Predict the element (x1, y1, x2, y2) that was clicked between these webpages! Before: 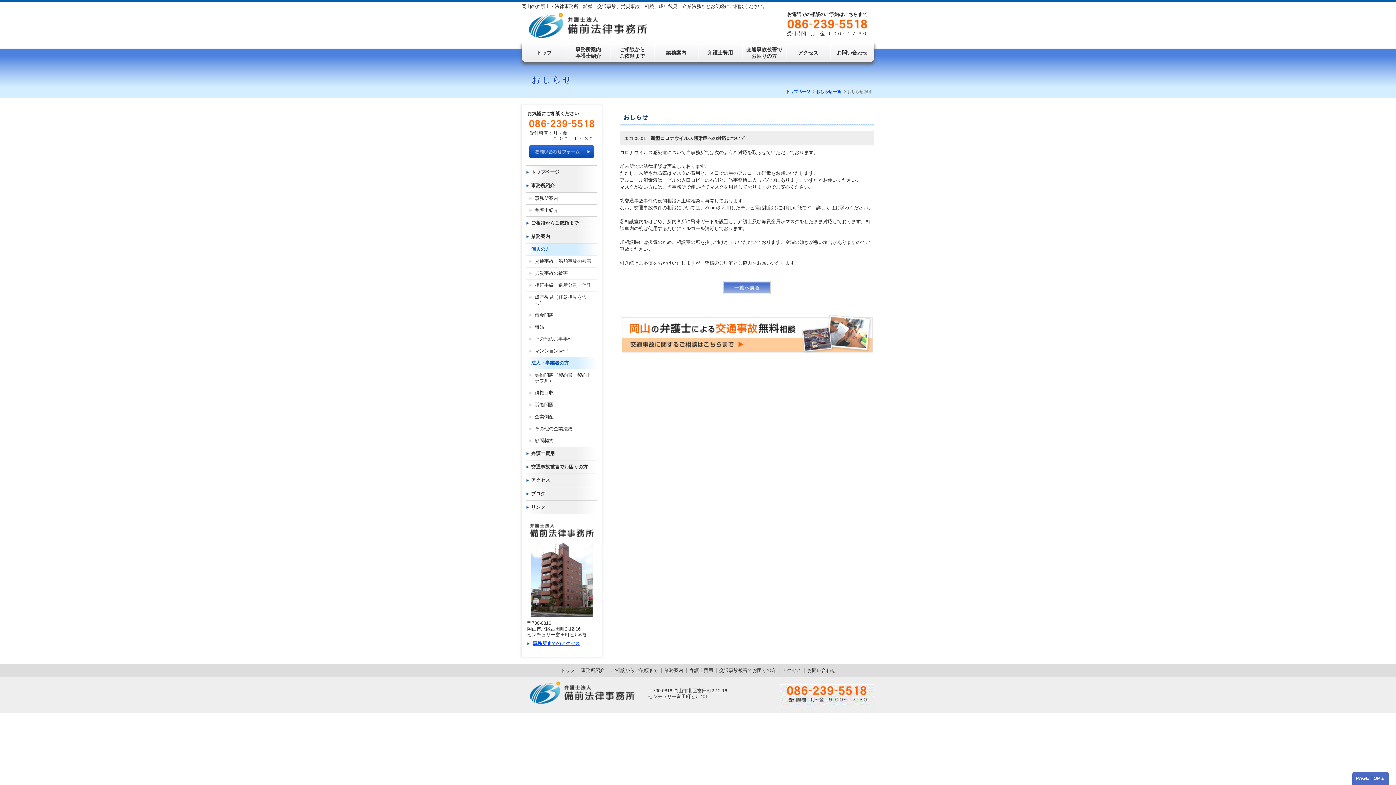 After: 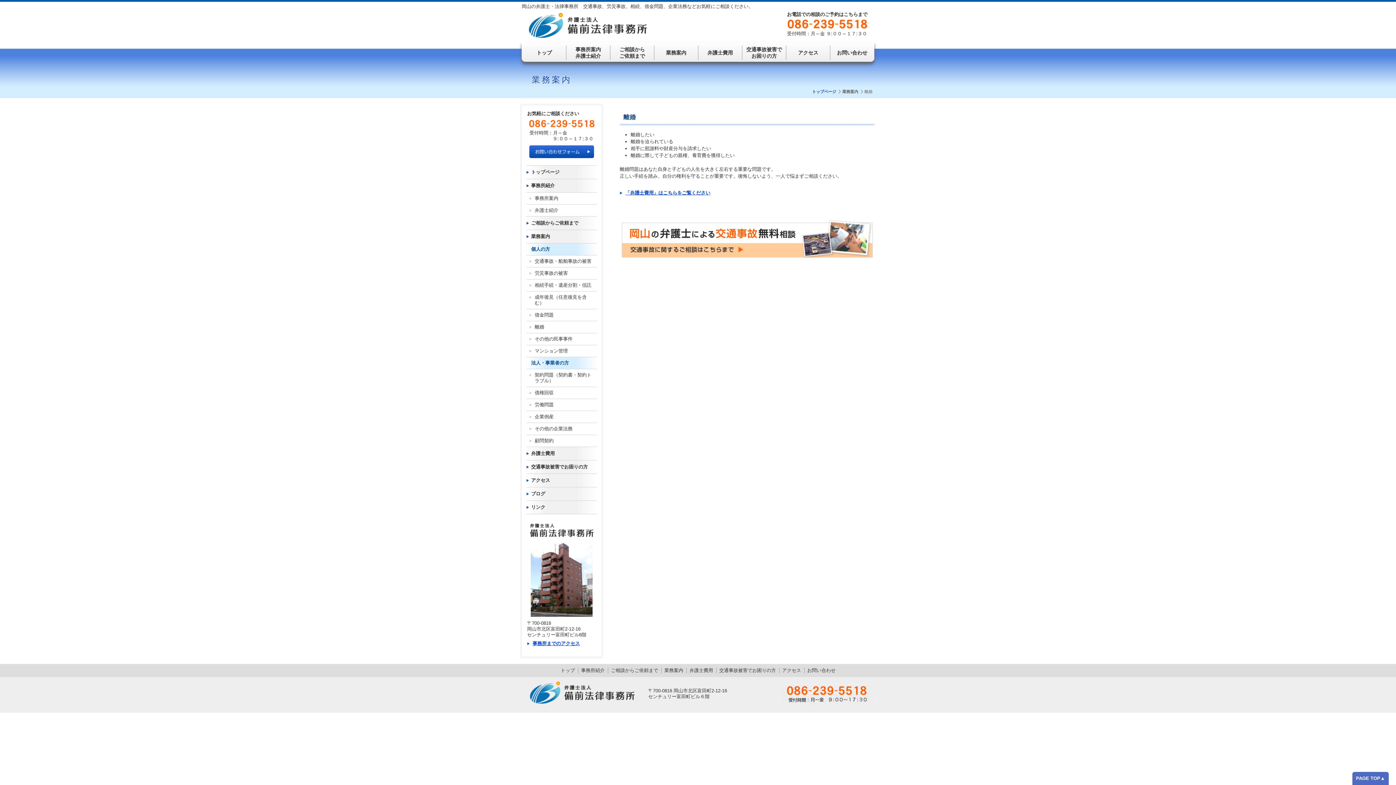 Action: bbox: (526, 321, 597, 333) label: 離婚